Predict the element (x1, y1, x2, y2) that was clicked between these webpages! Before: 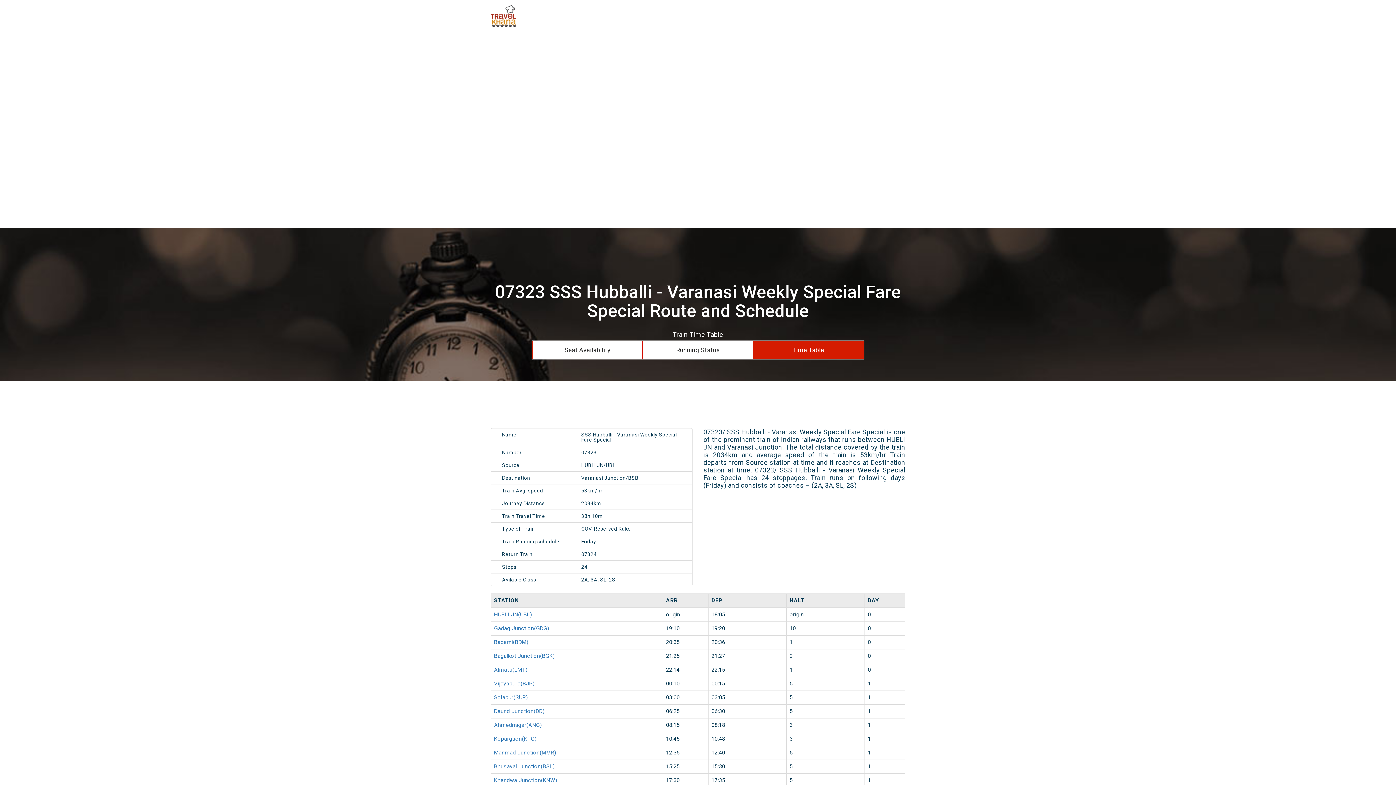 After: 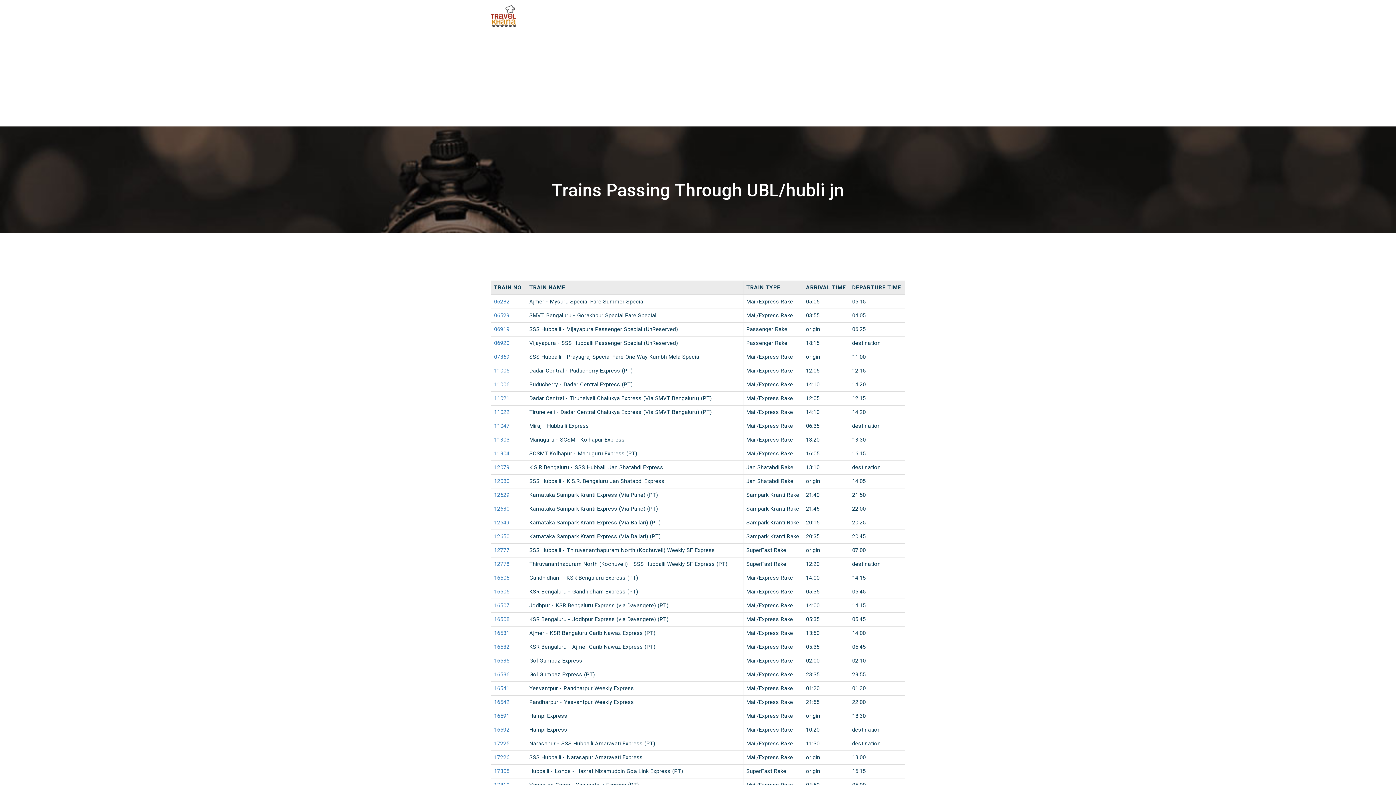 Action: bbox: (494, 611, 532, 618) label: HUBLI JN(UBL)